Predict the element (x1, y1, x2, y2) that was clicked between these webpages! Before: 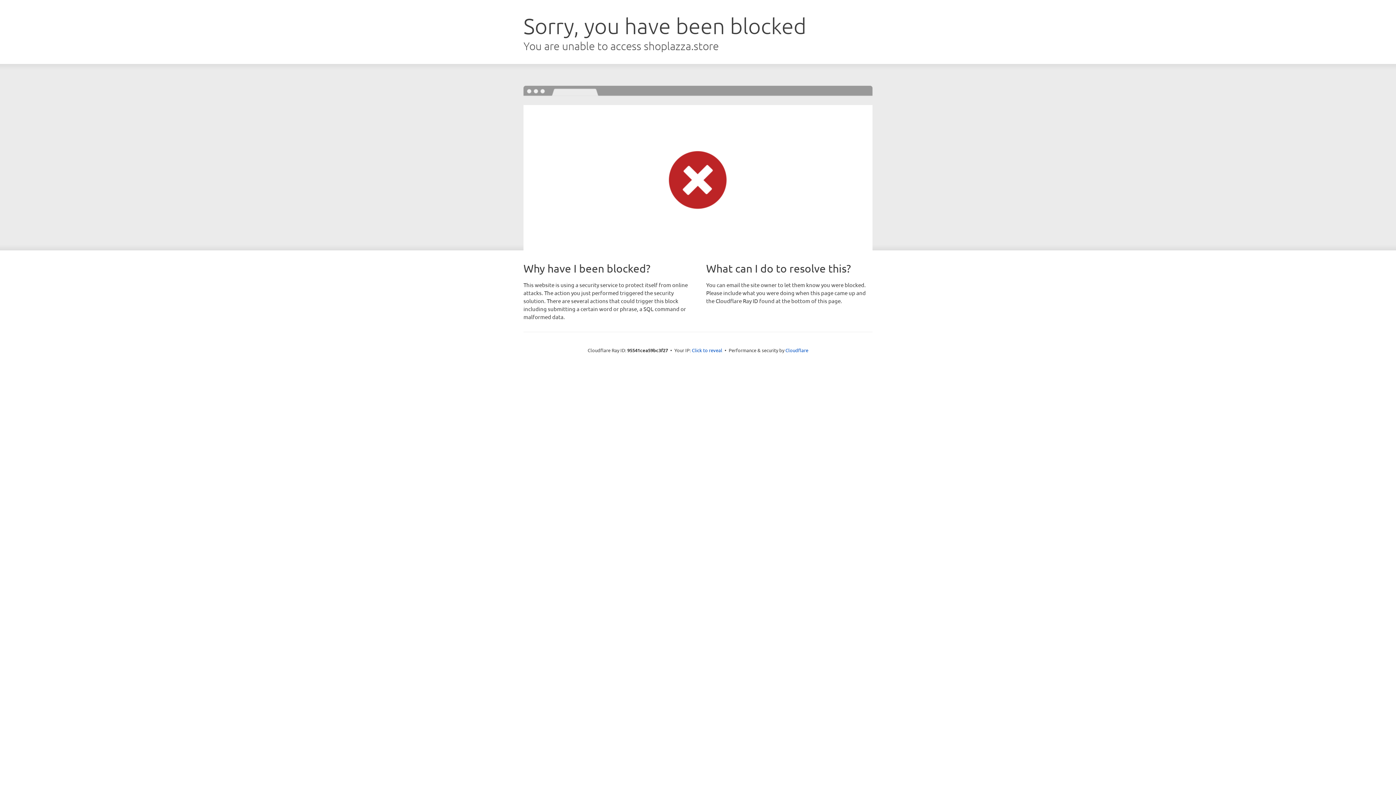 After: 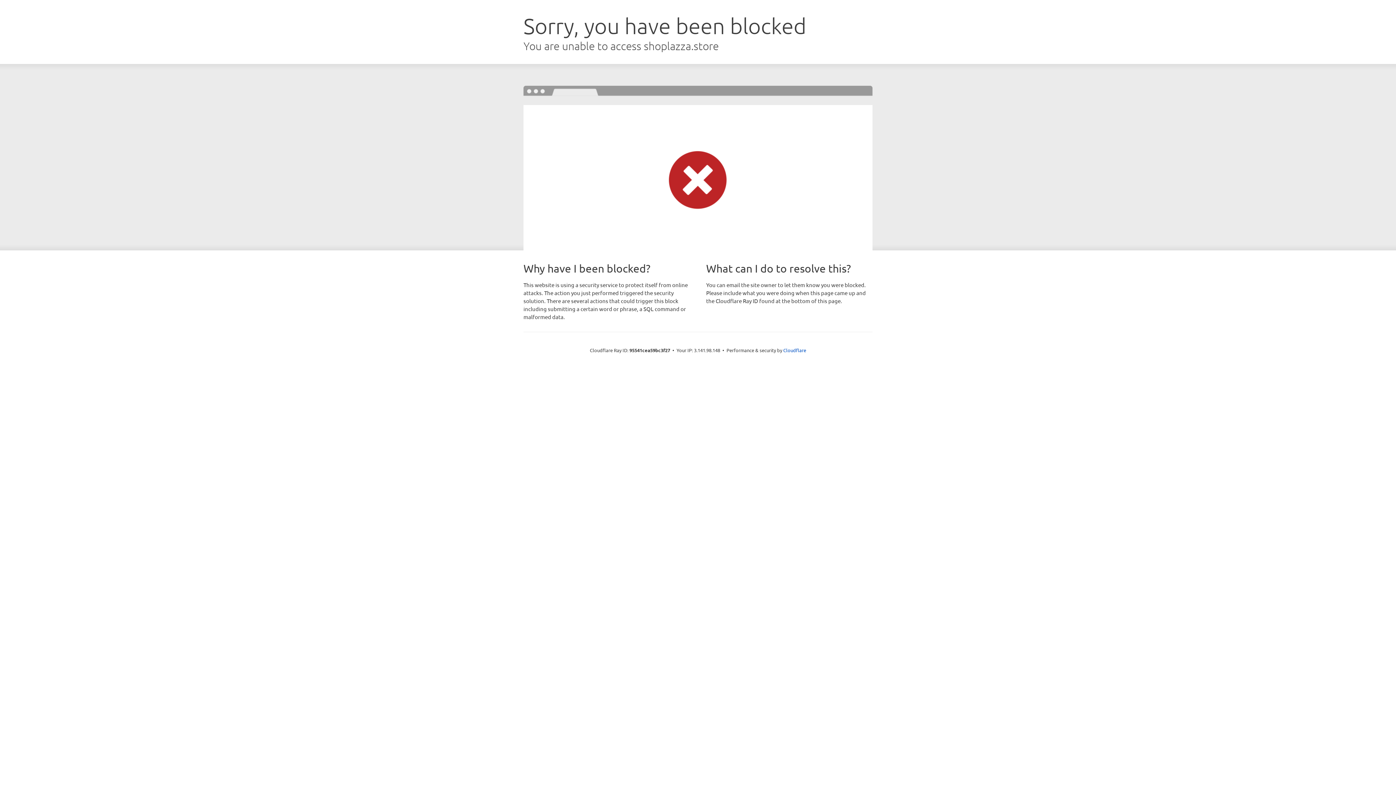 Action: bbox: (692, 346, 722, 353) label: Click to reveal